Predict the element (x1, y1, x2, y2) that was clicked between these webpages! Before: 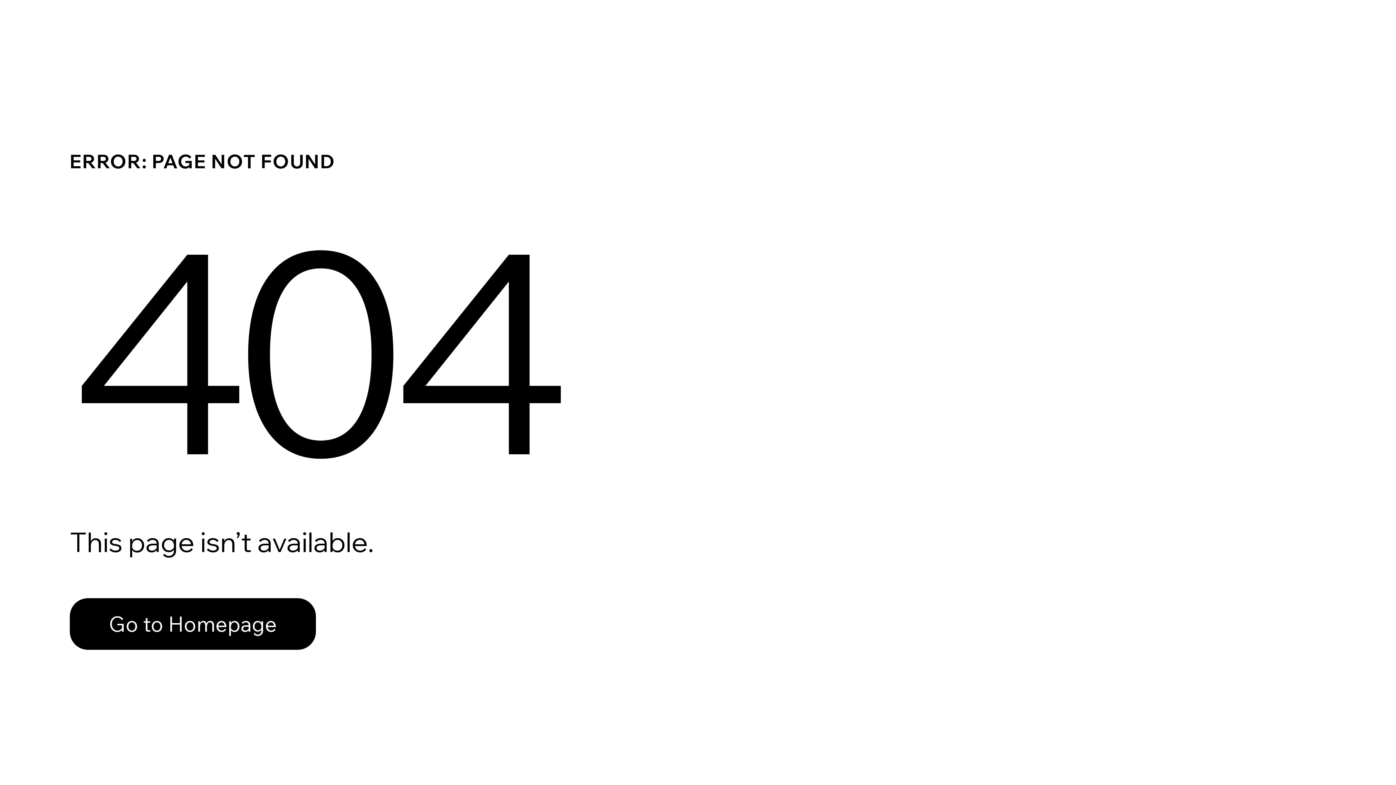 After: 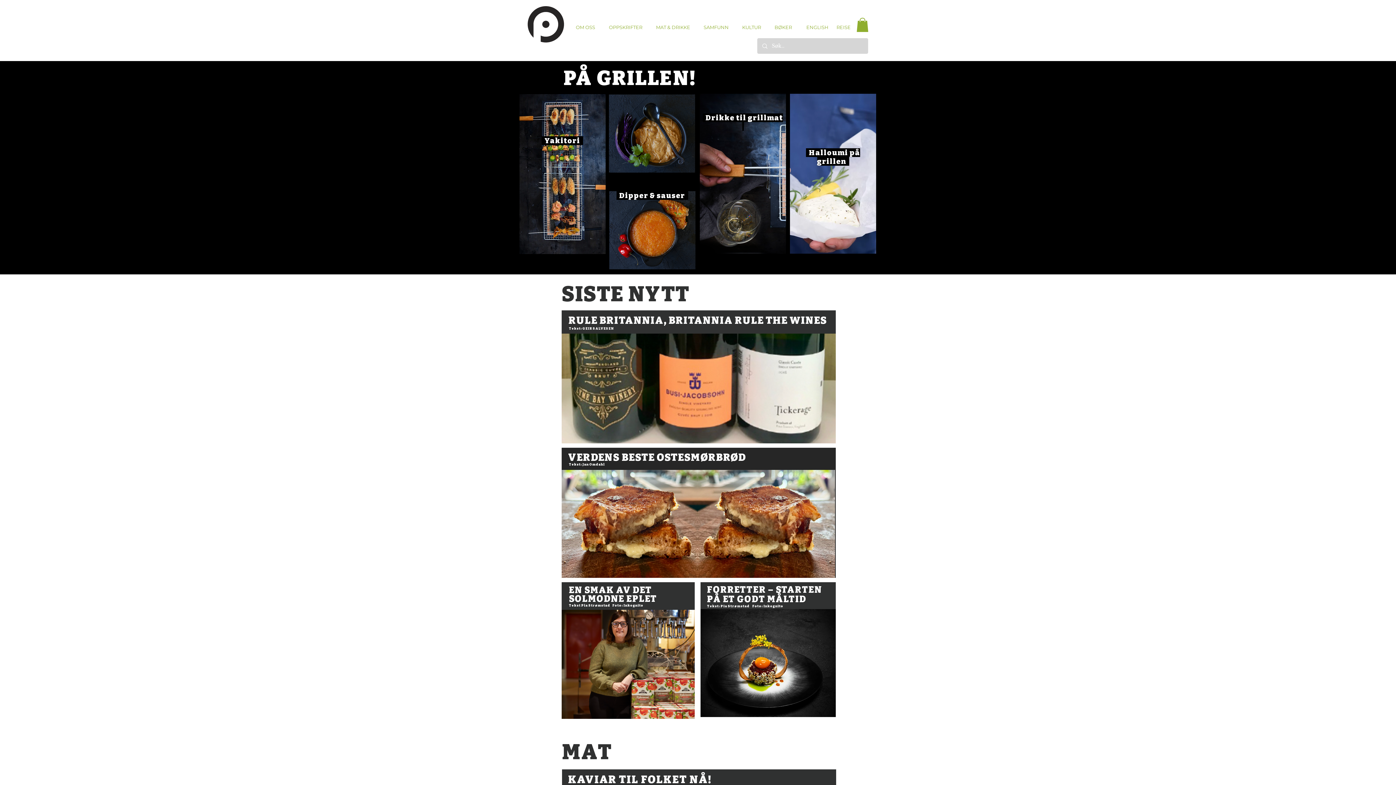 Action: label: Go to Homepage bbox: (69, 582, 768, 659)